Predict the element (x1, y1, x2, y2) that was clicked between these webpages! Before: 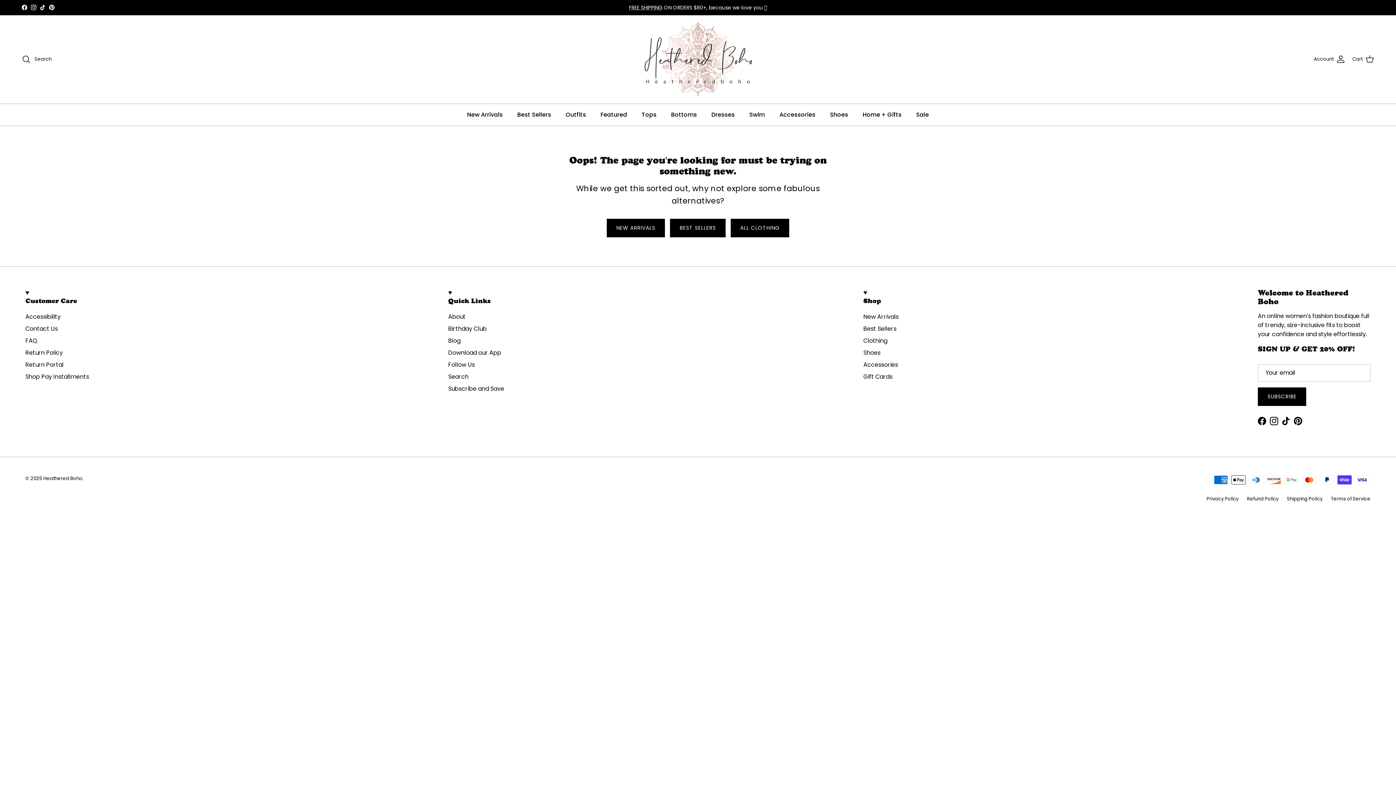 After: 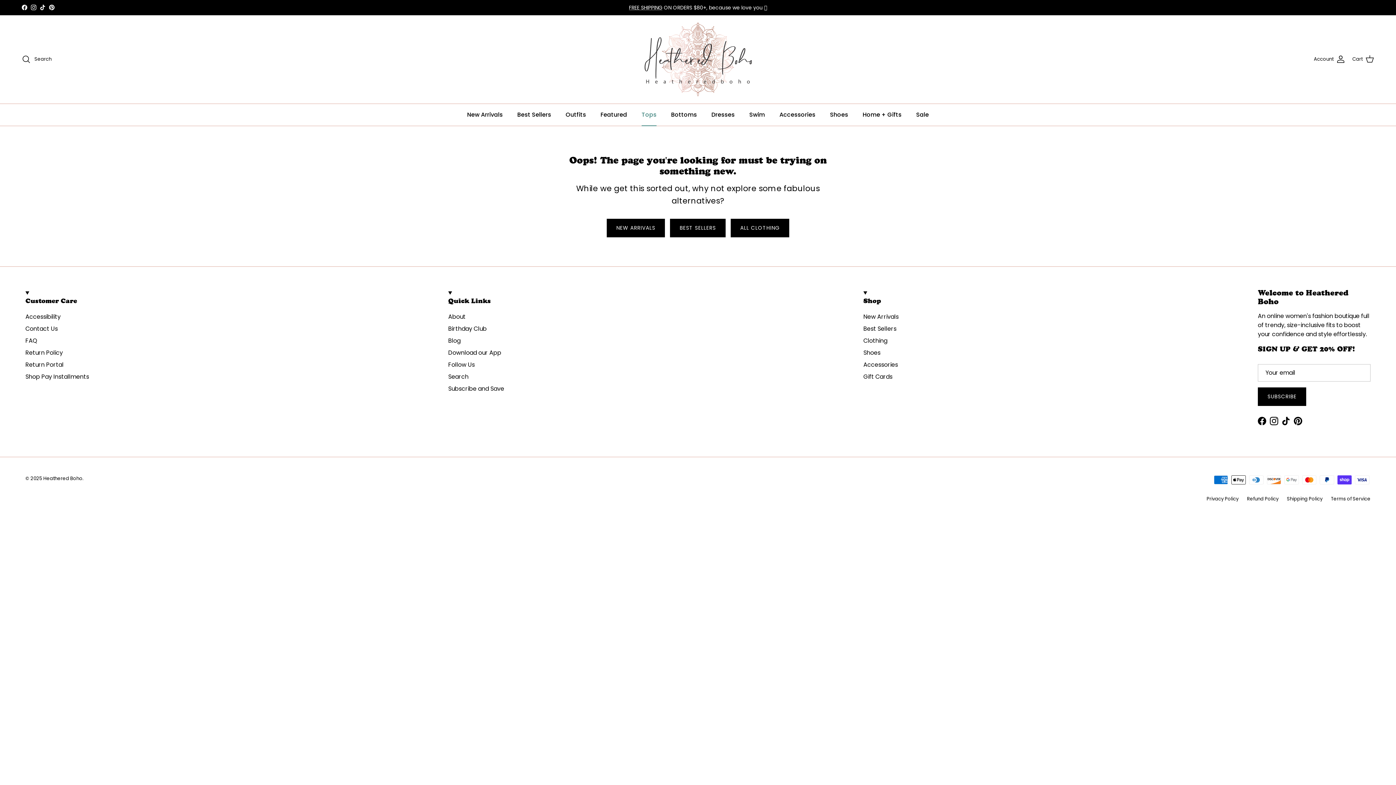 Action: bbox: (635, 103, 663, 125) label: Tops